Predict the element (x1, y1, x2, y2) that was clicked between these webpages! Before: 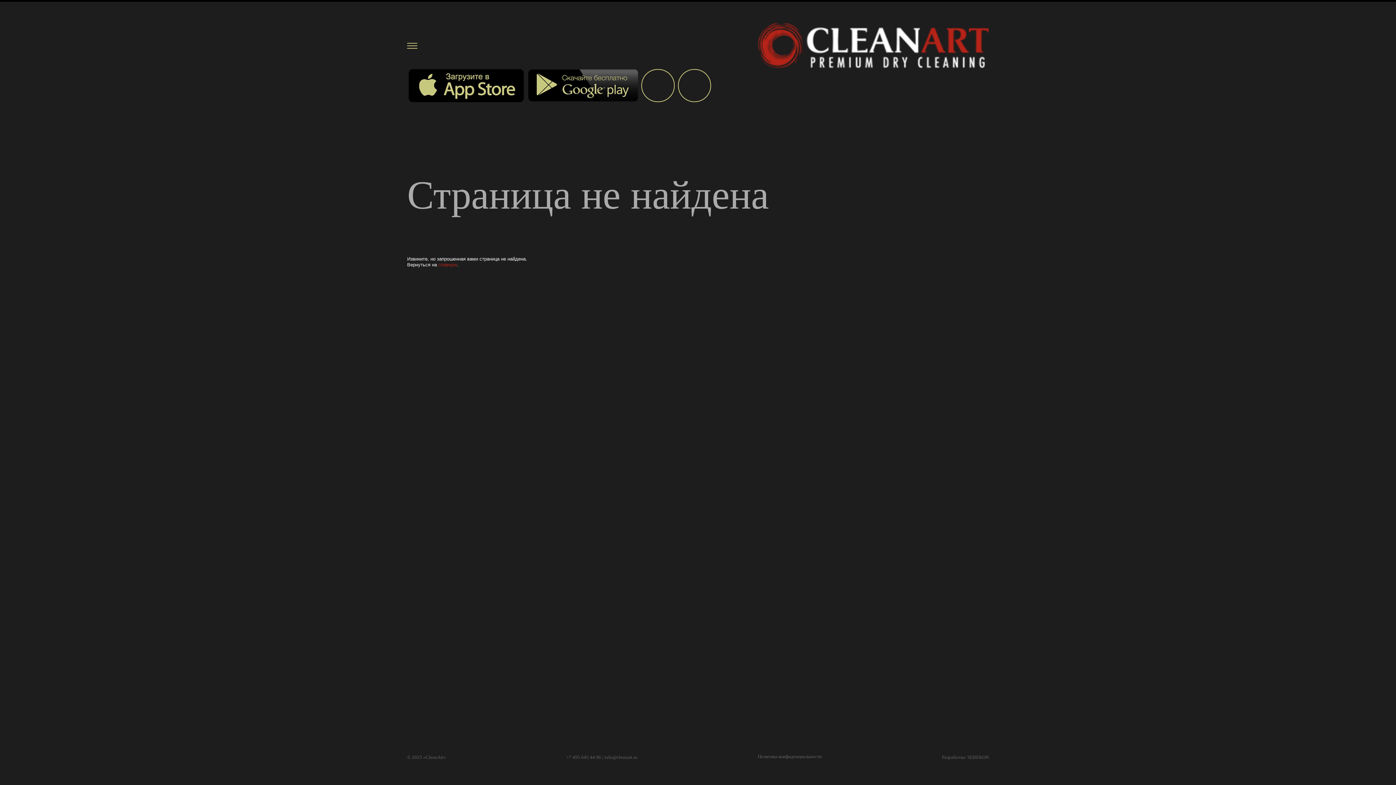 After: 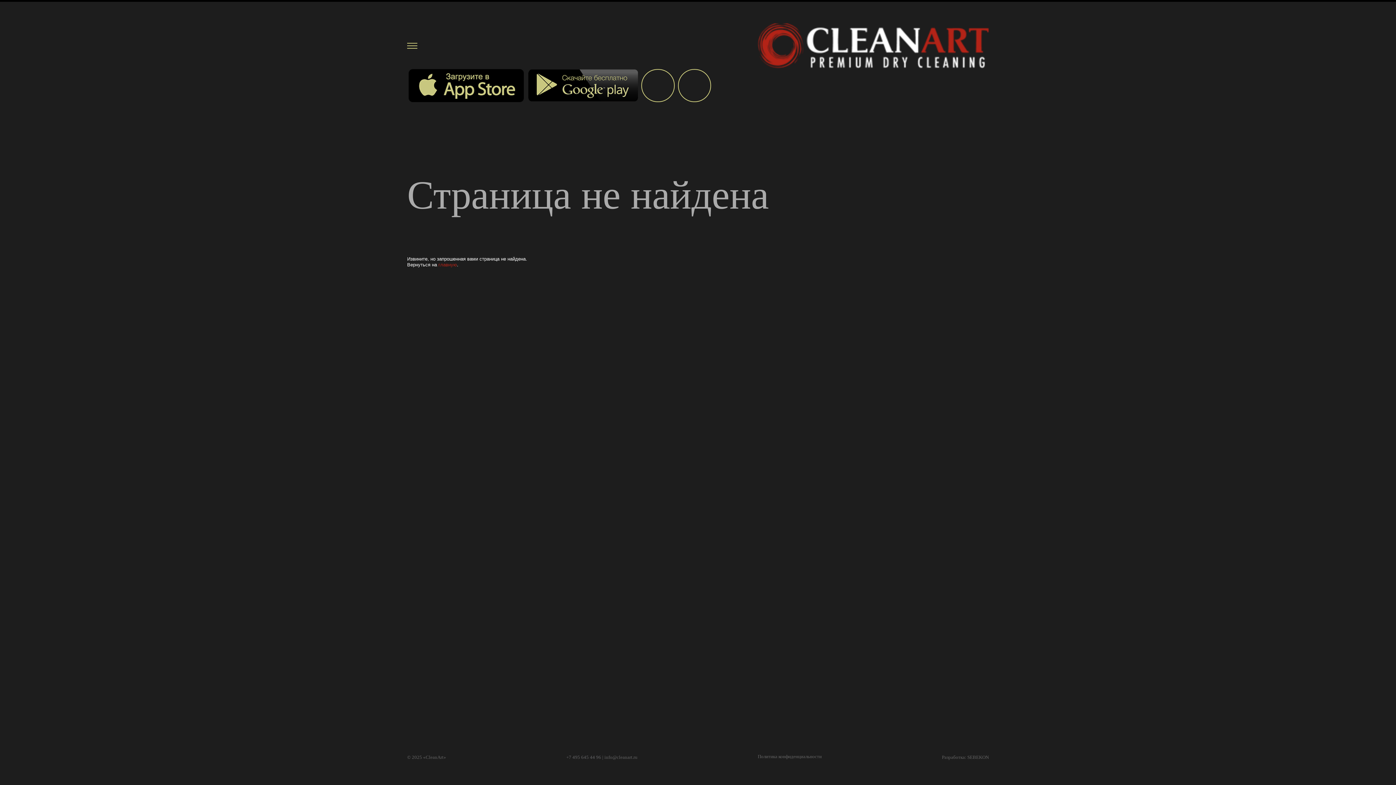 Action: bbox: (407, 69, 525, 102)